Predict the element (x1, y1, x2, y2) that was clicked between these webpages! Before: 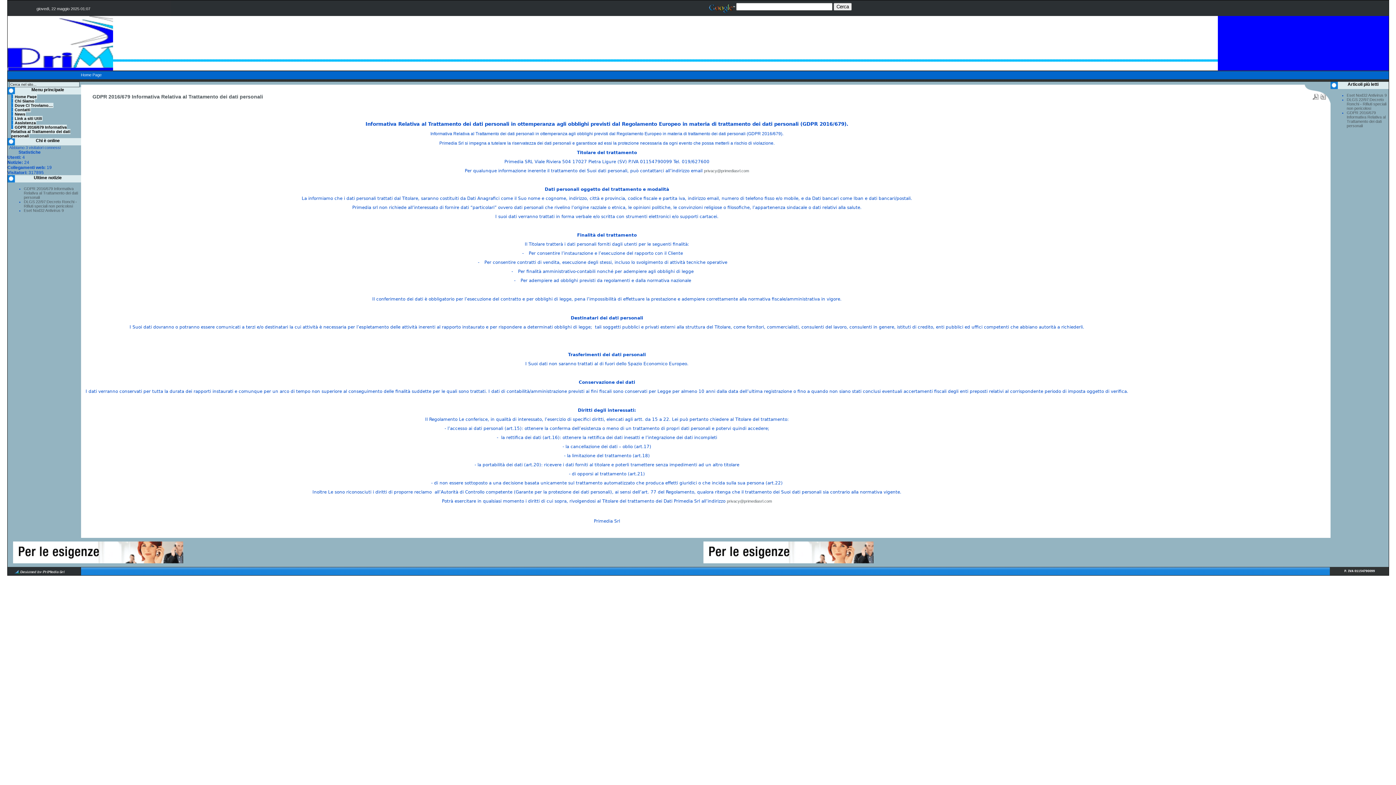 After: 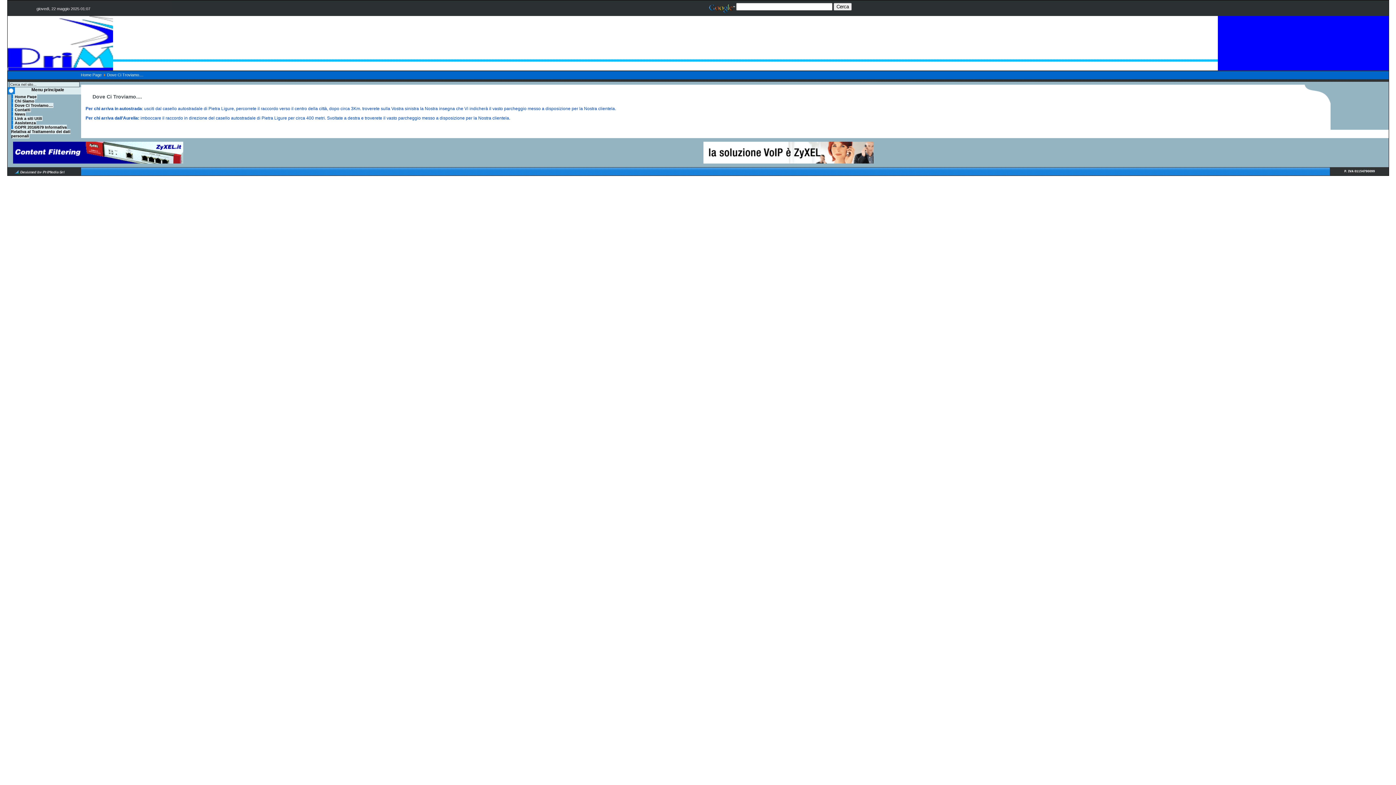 Action: label: Dove Ci Troviamo.... bbox: (11, 102, 53, 108)